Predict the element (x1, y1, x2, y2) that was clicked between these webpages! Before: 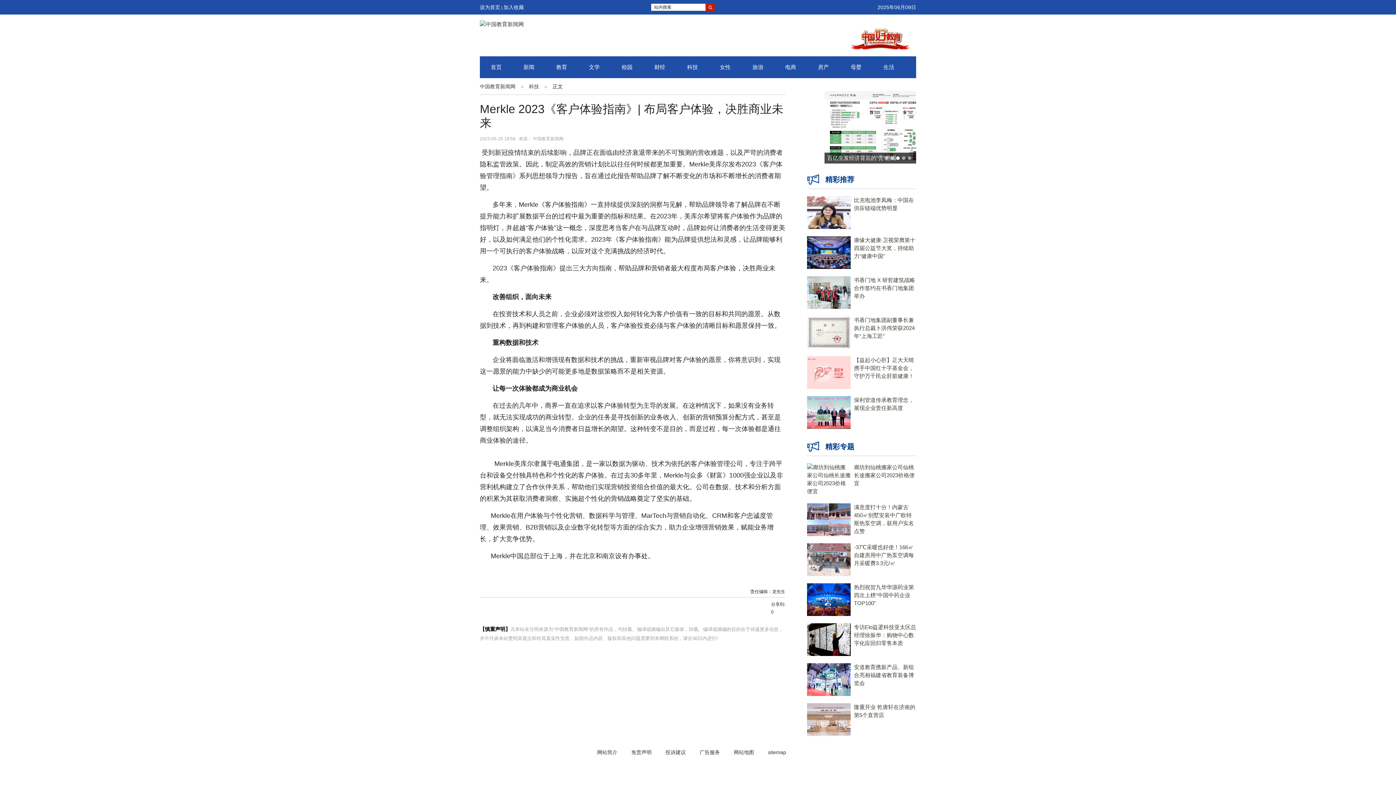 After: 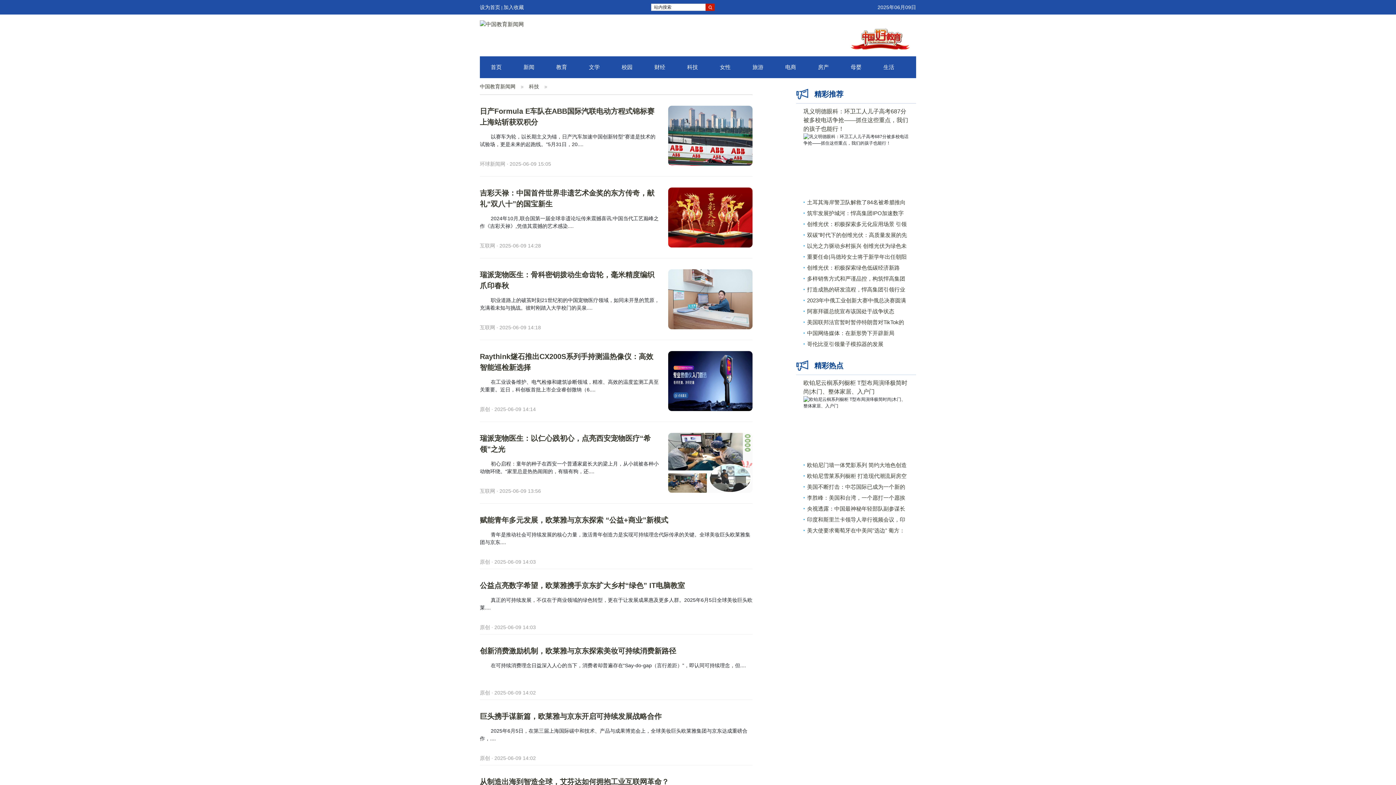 Action: label: 科技 bbox: (529, 78, 547, 94)